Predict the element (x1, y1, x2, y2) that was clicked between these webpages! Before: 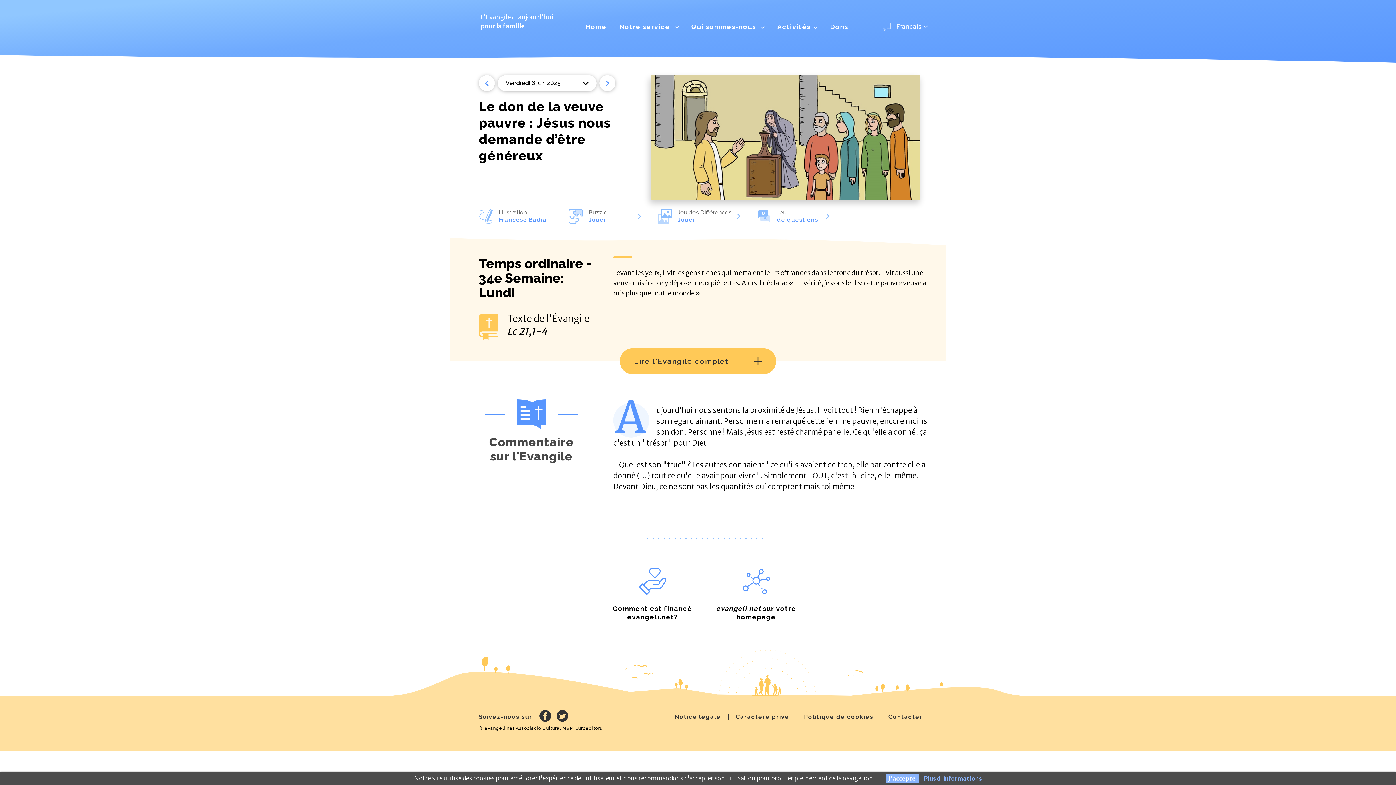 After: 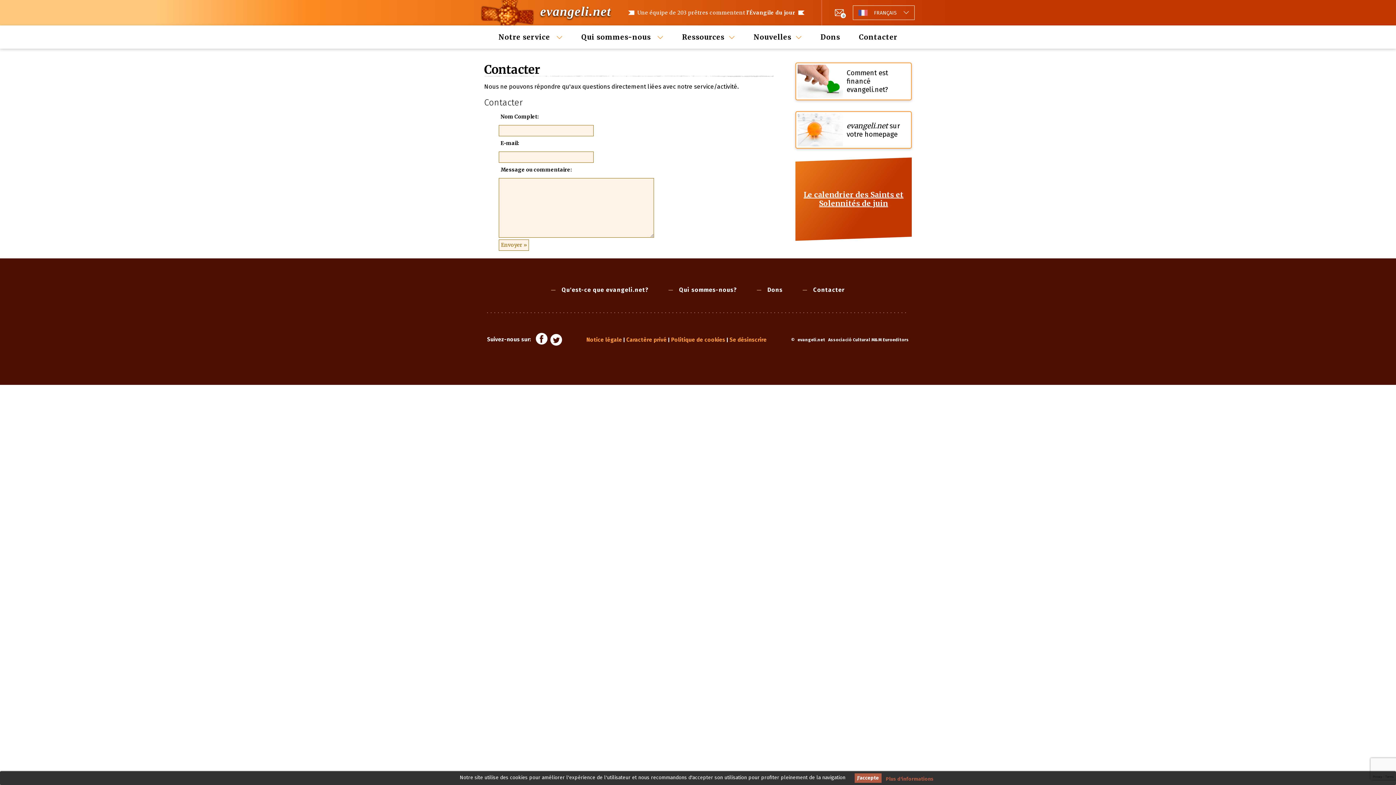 Action: label: Contacter bbox: (888, 714, 922, 720)